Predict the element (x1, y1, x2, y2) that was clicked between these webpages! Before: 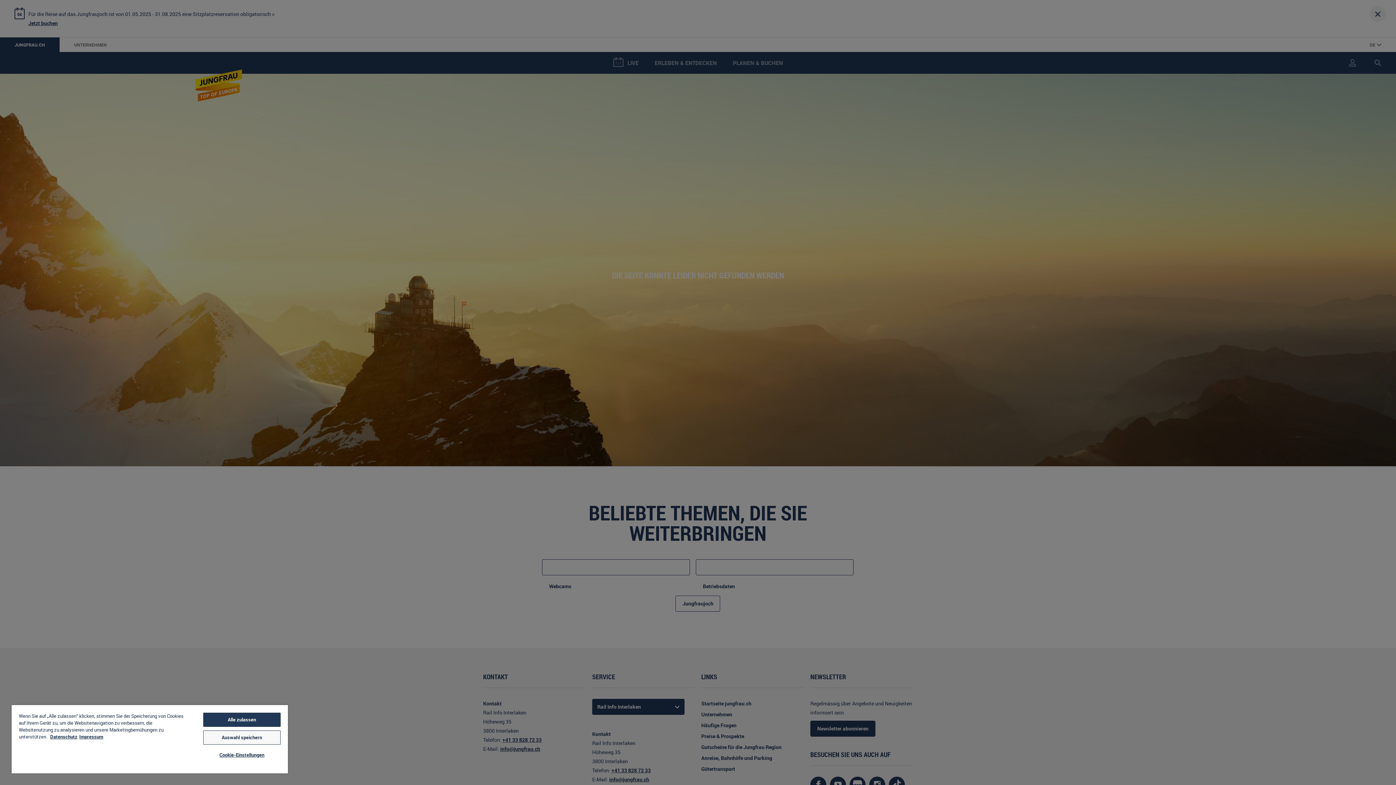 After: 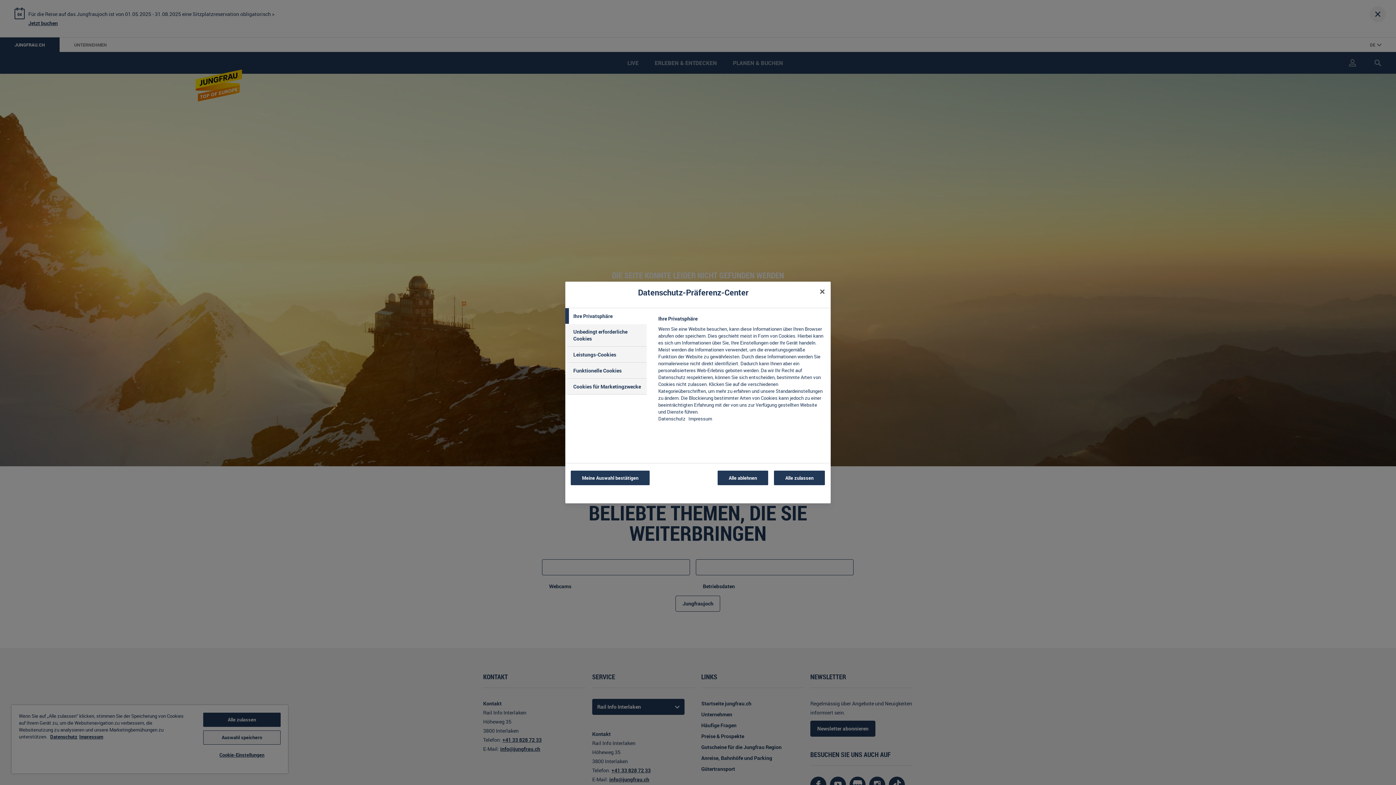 Action: bbox: (203, 748, 280, 762) label: Cookie-Einstellungen